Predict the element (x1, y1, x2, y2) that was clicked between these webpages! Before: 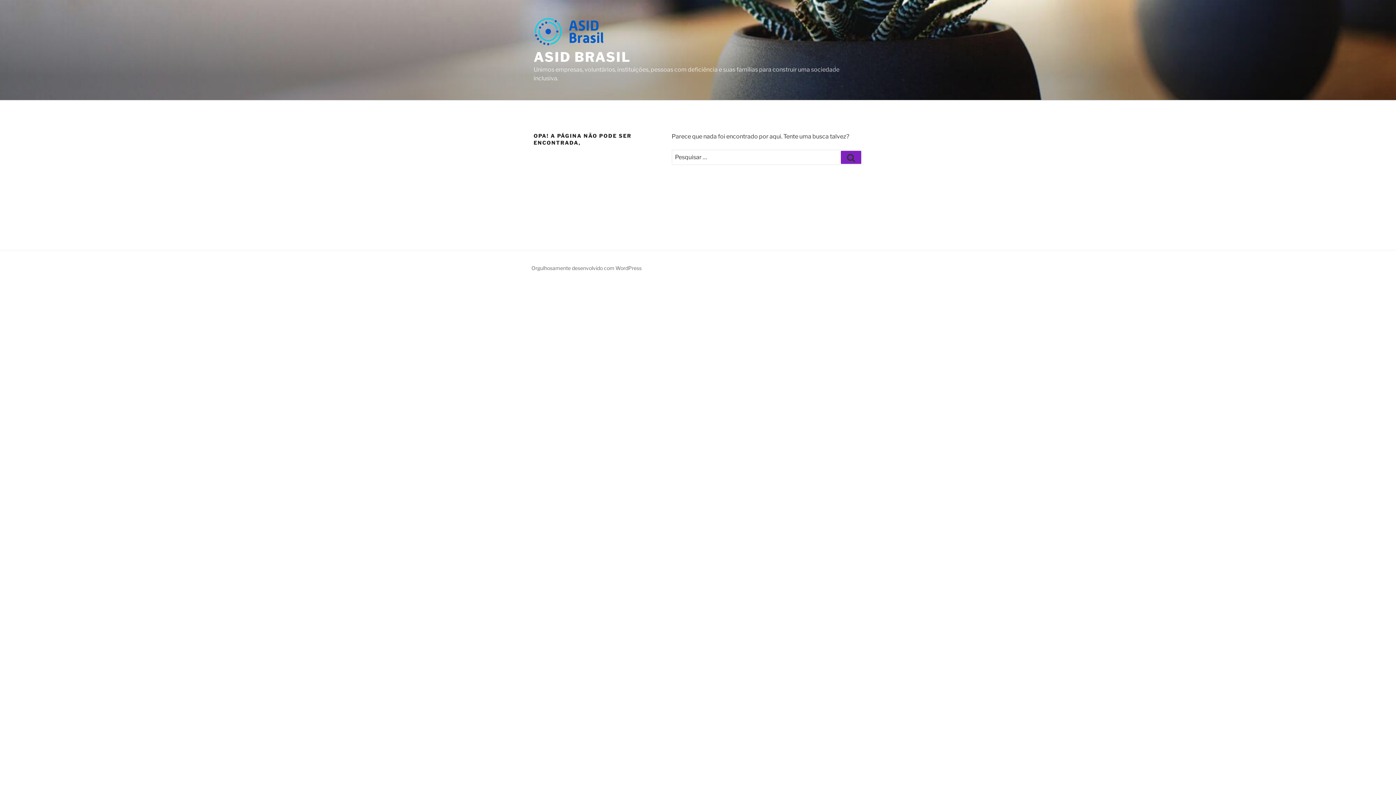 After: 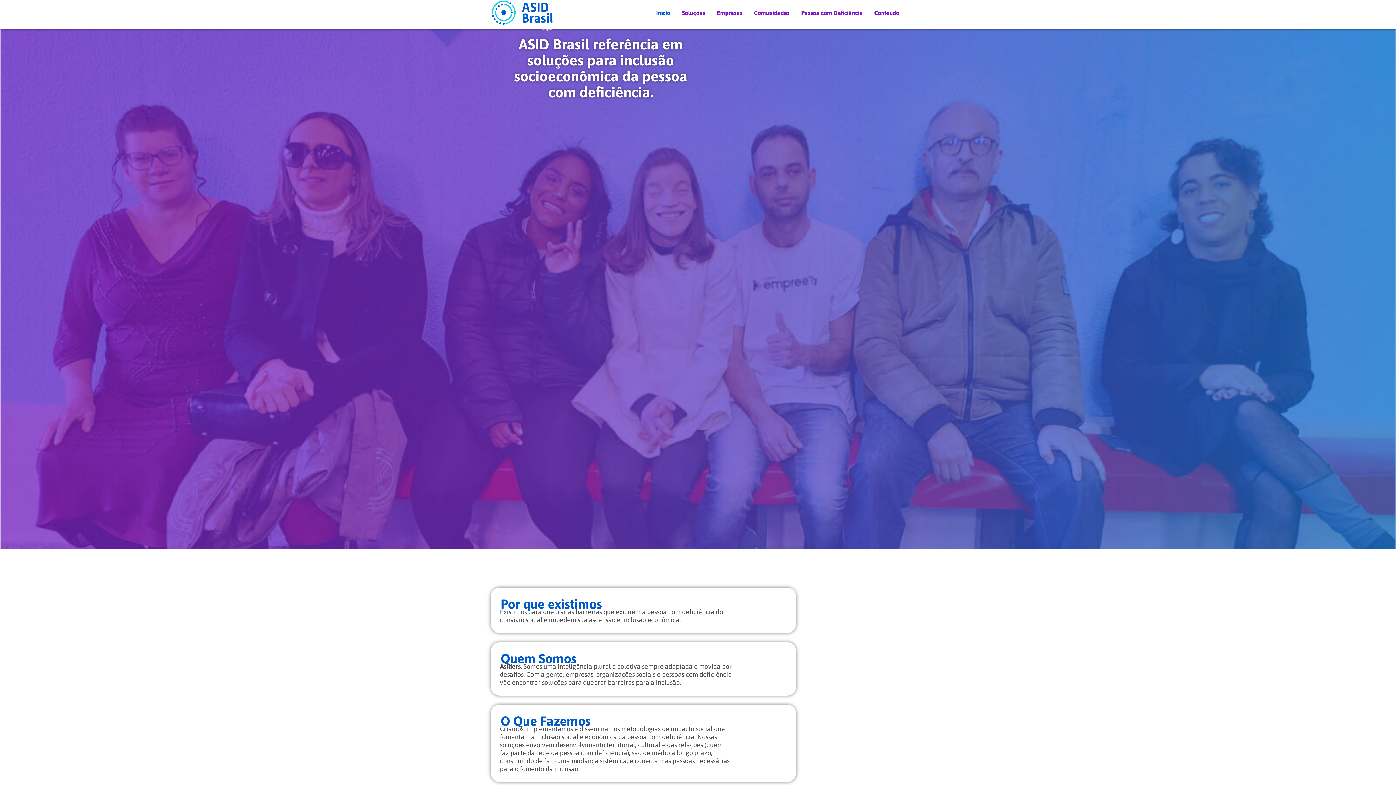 Action: bbox: (533, 17, 615, 49)